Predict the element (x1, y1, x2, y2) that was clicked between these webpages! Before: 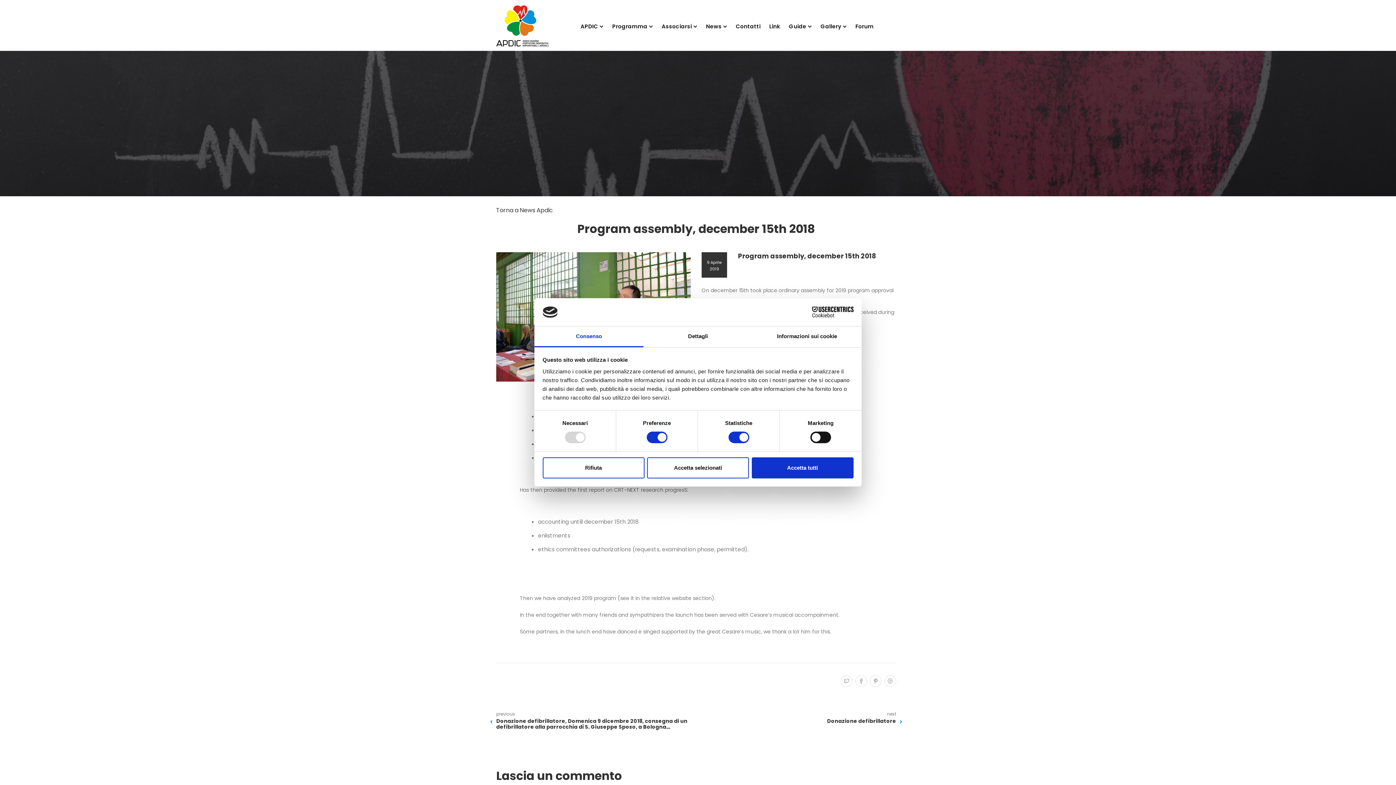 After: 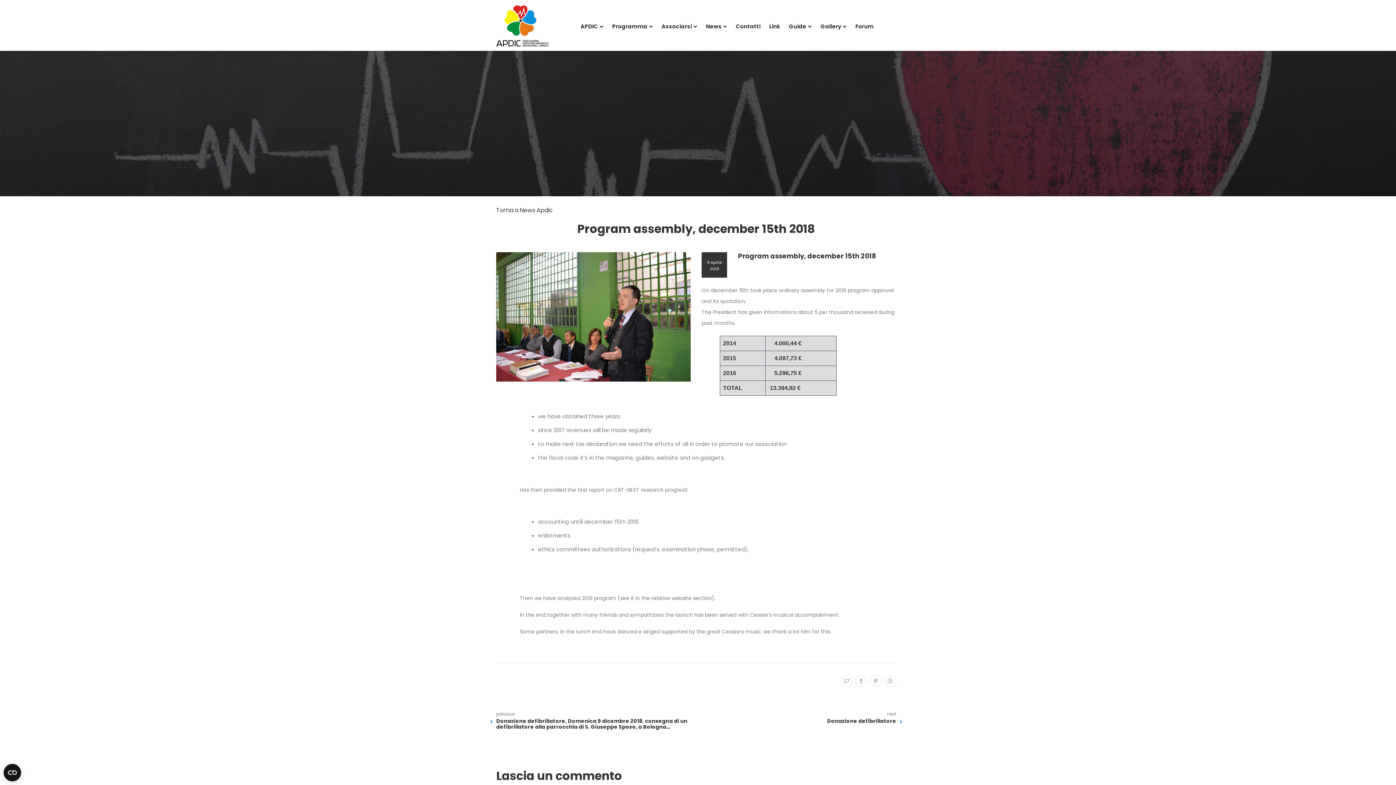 Action: label: Accetta selezionati bbox: (647, 457, 749, 478)